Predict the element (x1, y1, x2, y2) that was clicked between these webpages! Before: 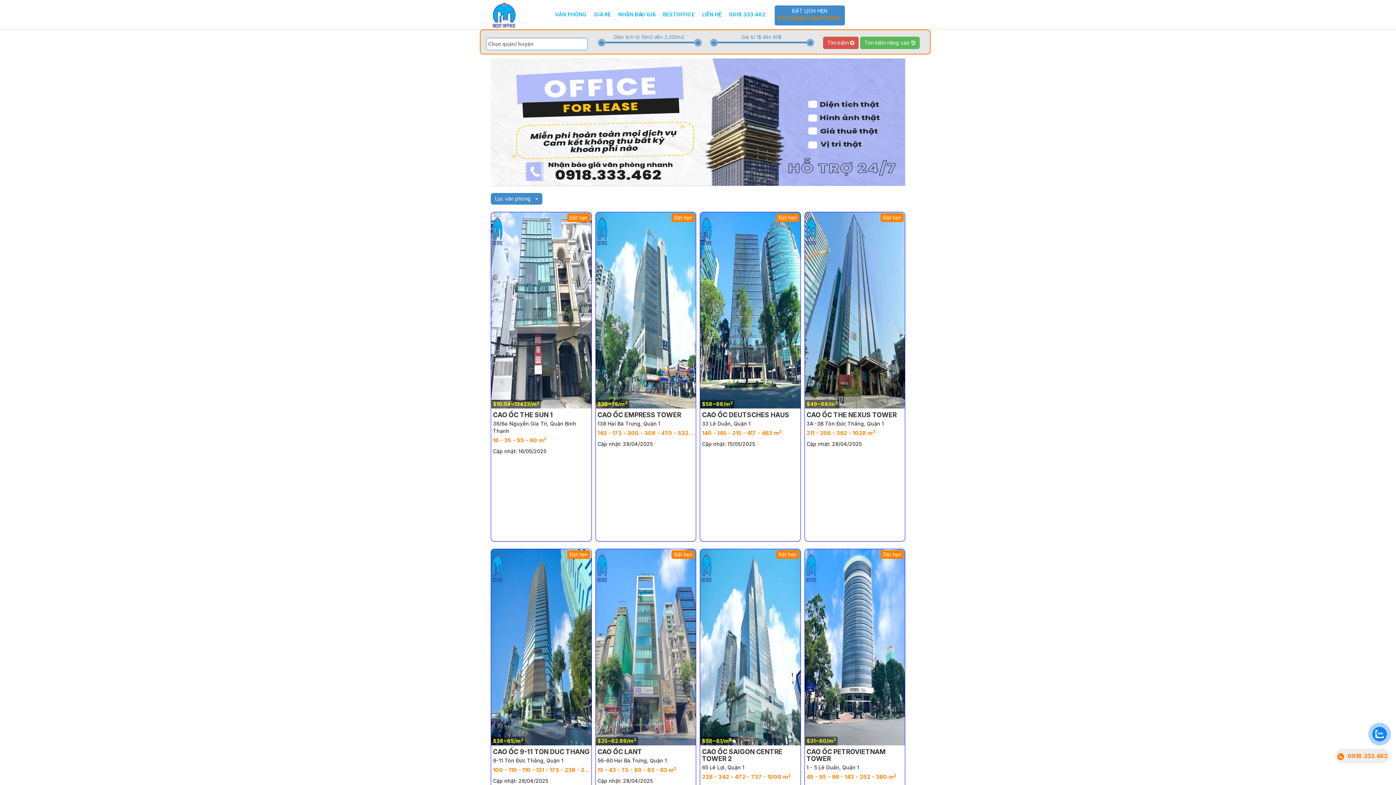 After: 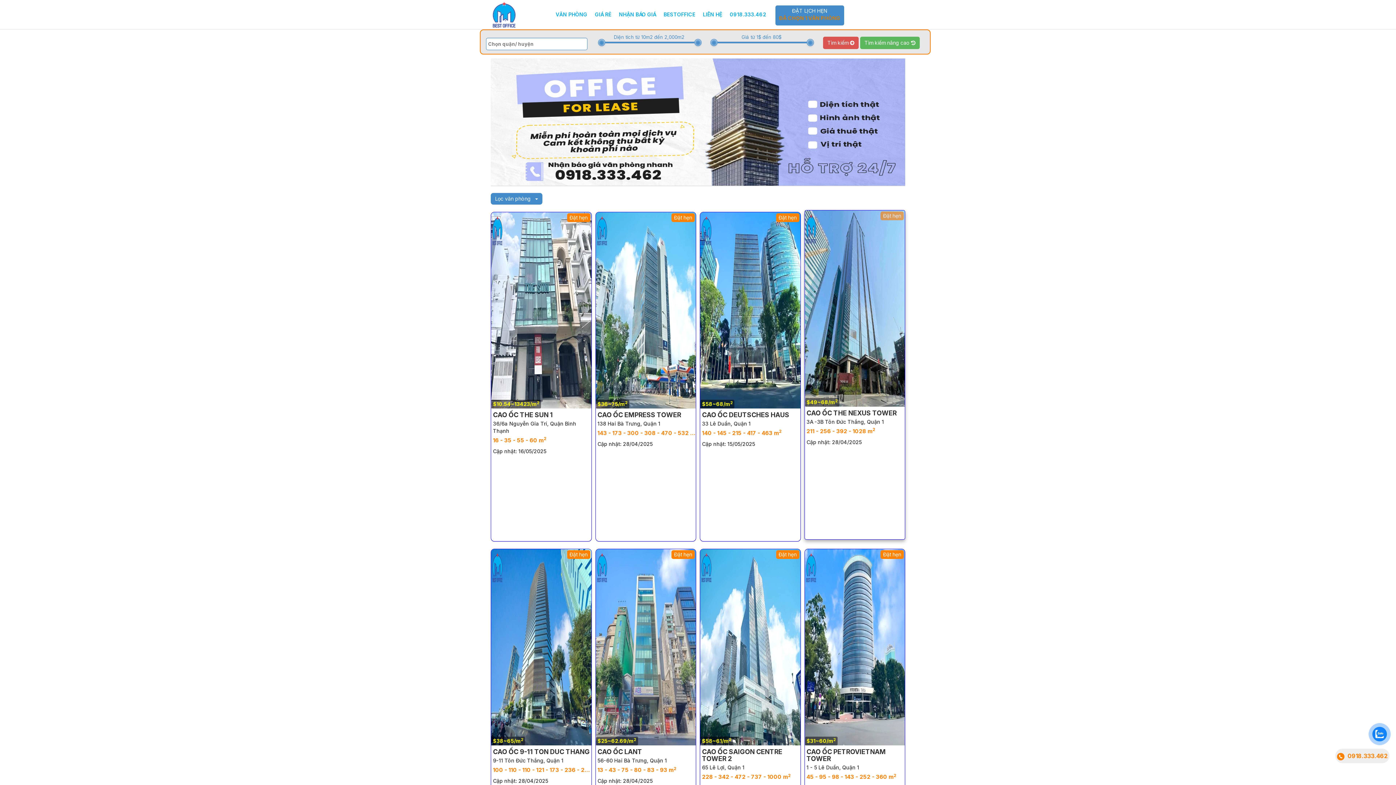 Action: bbox: (880, 213, 904, 222) label: Đặt hẹn